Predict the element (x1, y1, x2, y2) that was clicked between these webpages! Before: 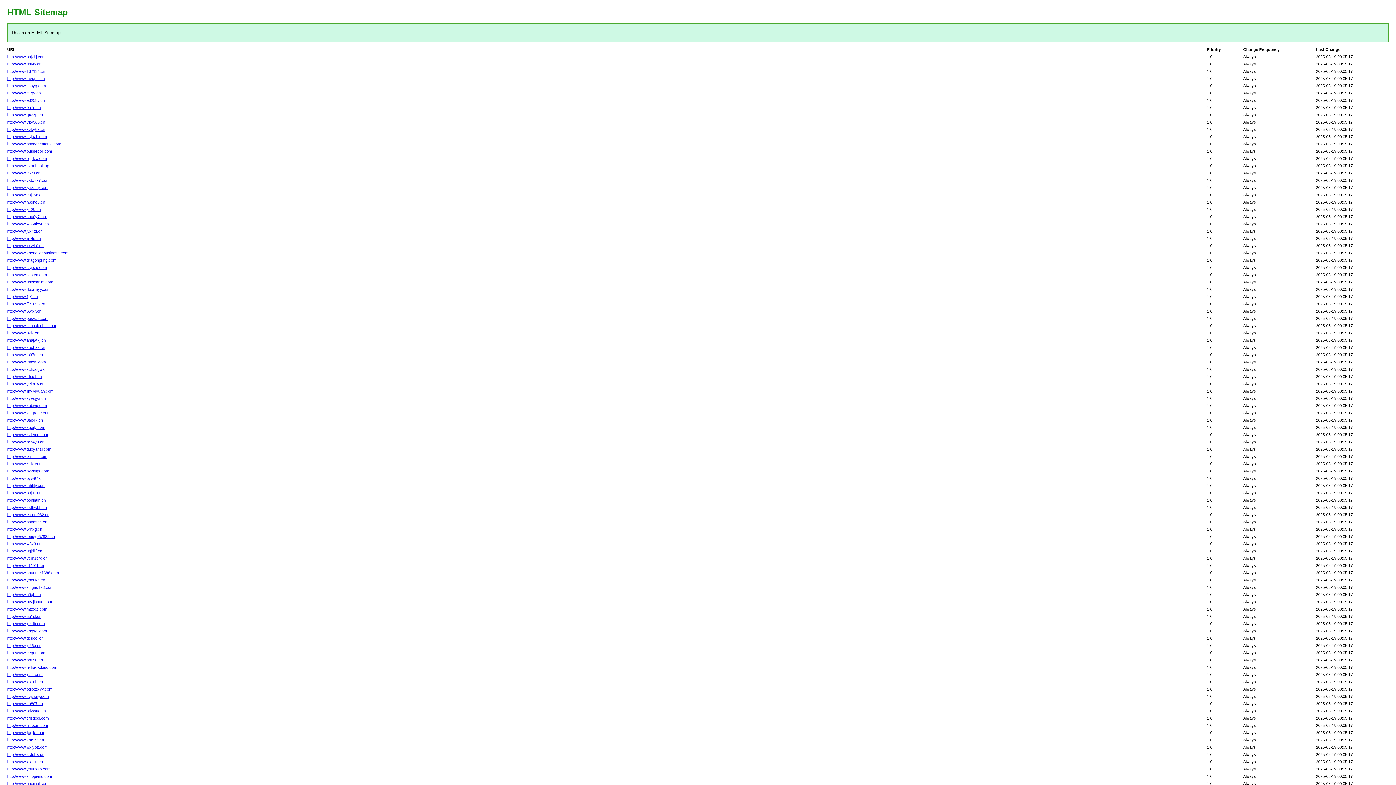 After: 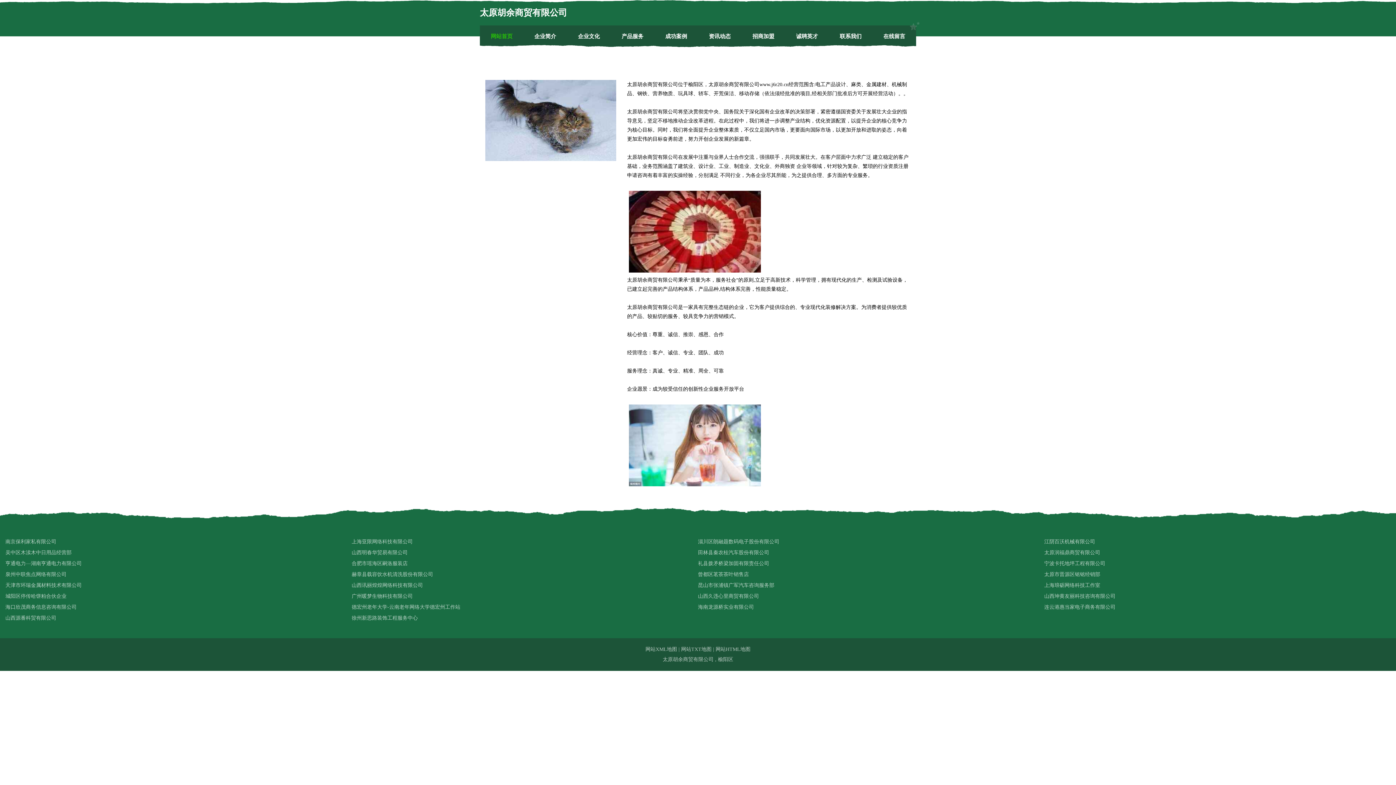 Action: bbox: (7, 207, 40, 211) label: http://www.j6r20.cn